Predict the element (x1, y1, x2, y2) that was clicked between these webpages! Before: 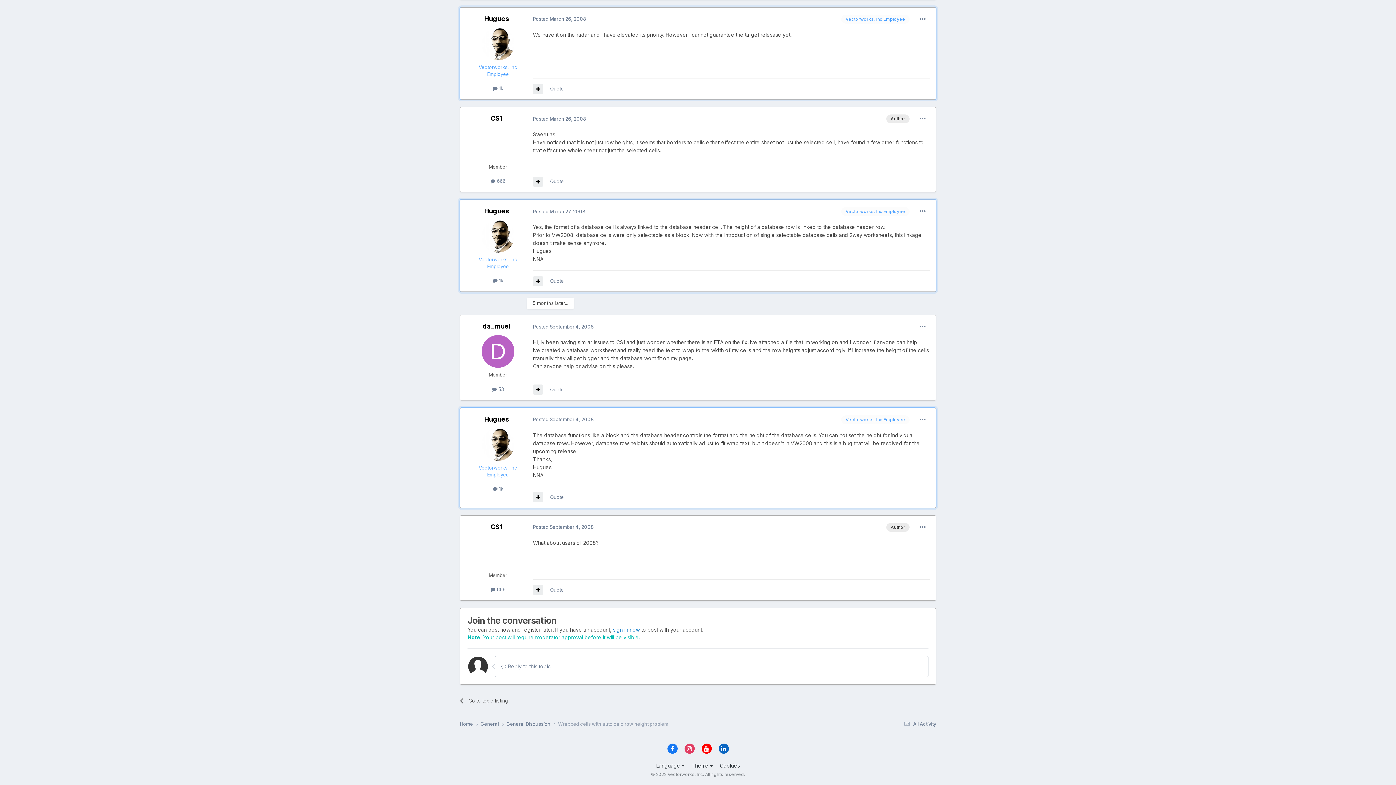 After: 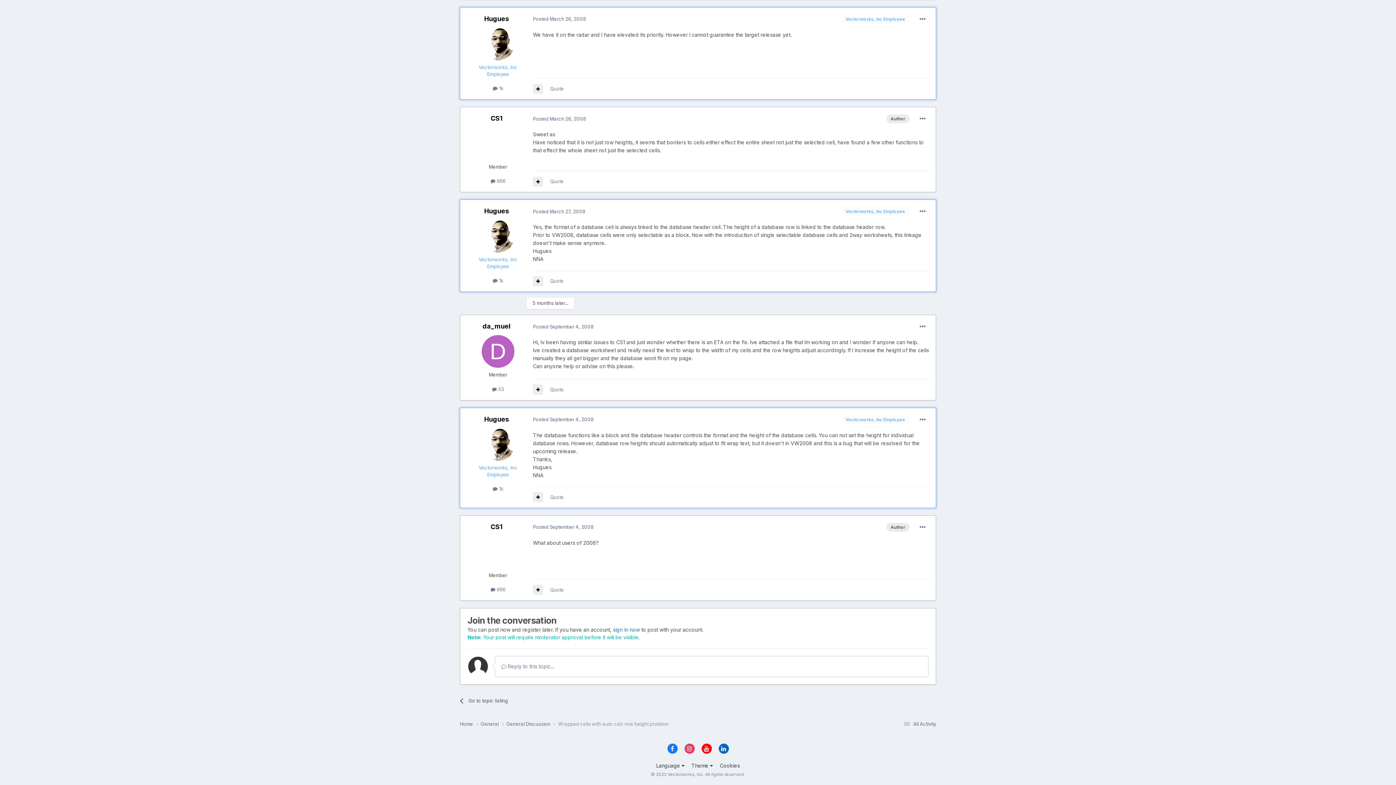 Action: bbox: (533, 115, 586, 121) label: Posted March 26, 2008